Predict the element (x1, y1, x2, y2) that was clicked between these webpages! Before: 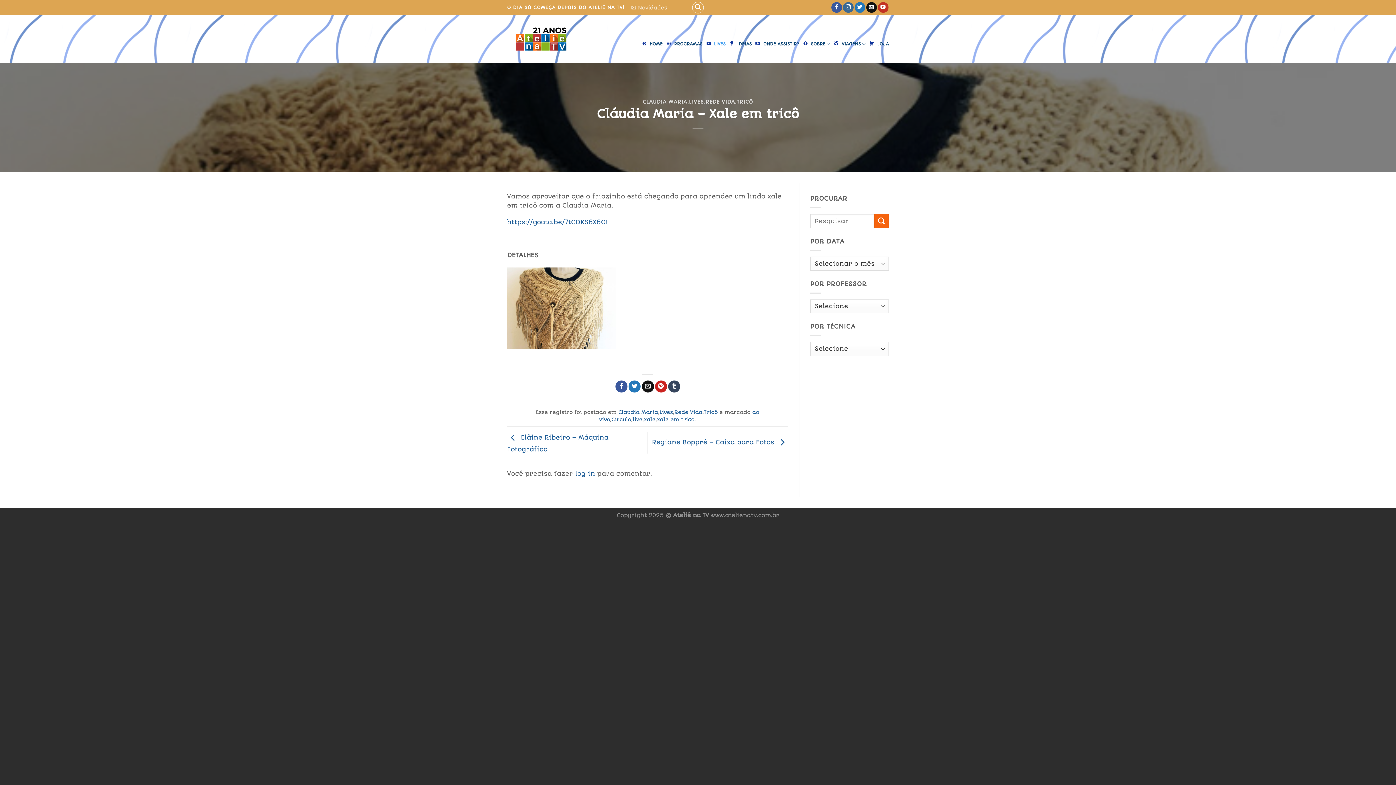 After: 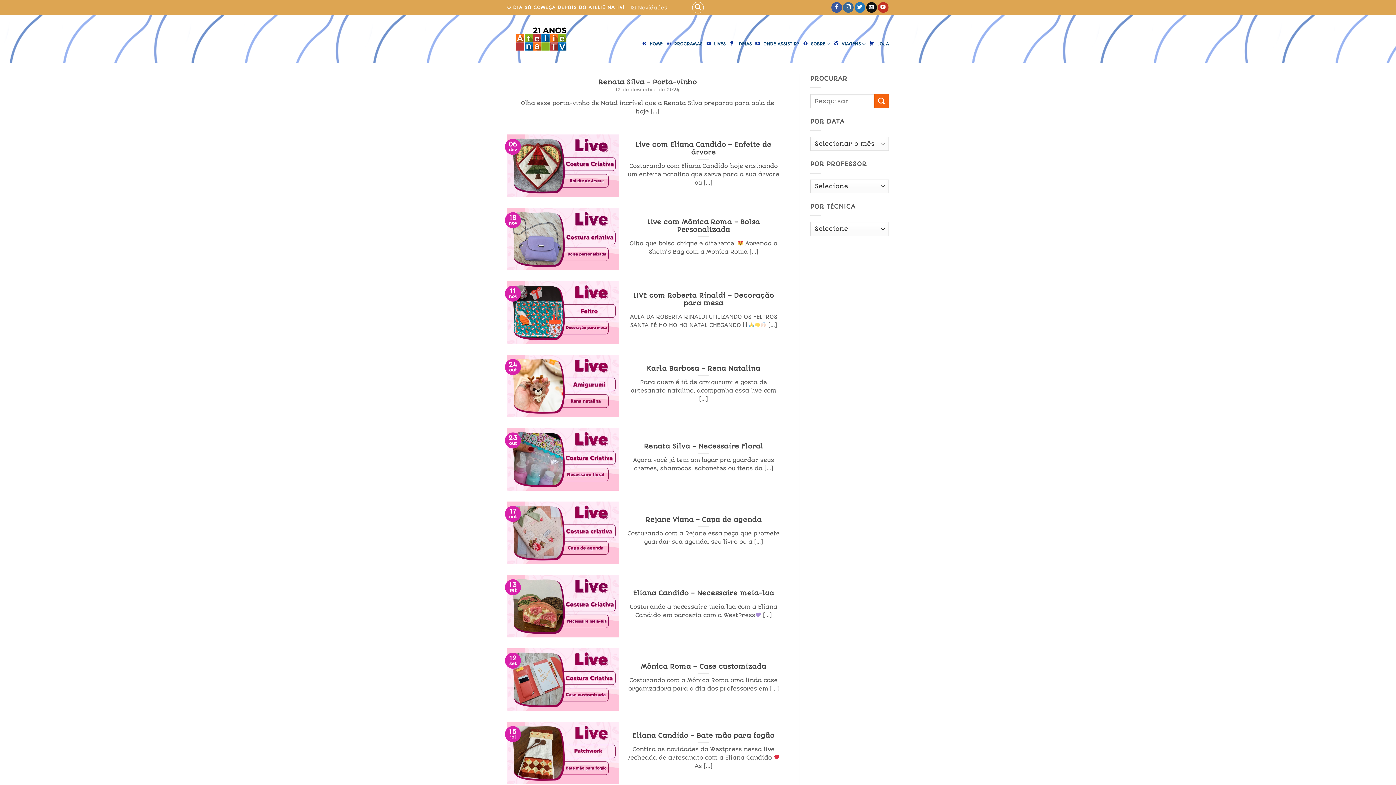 Action: label: live bbox: (632, 416, 642, 422)